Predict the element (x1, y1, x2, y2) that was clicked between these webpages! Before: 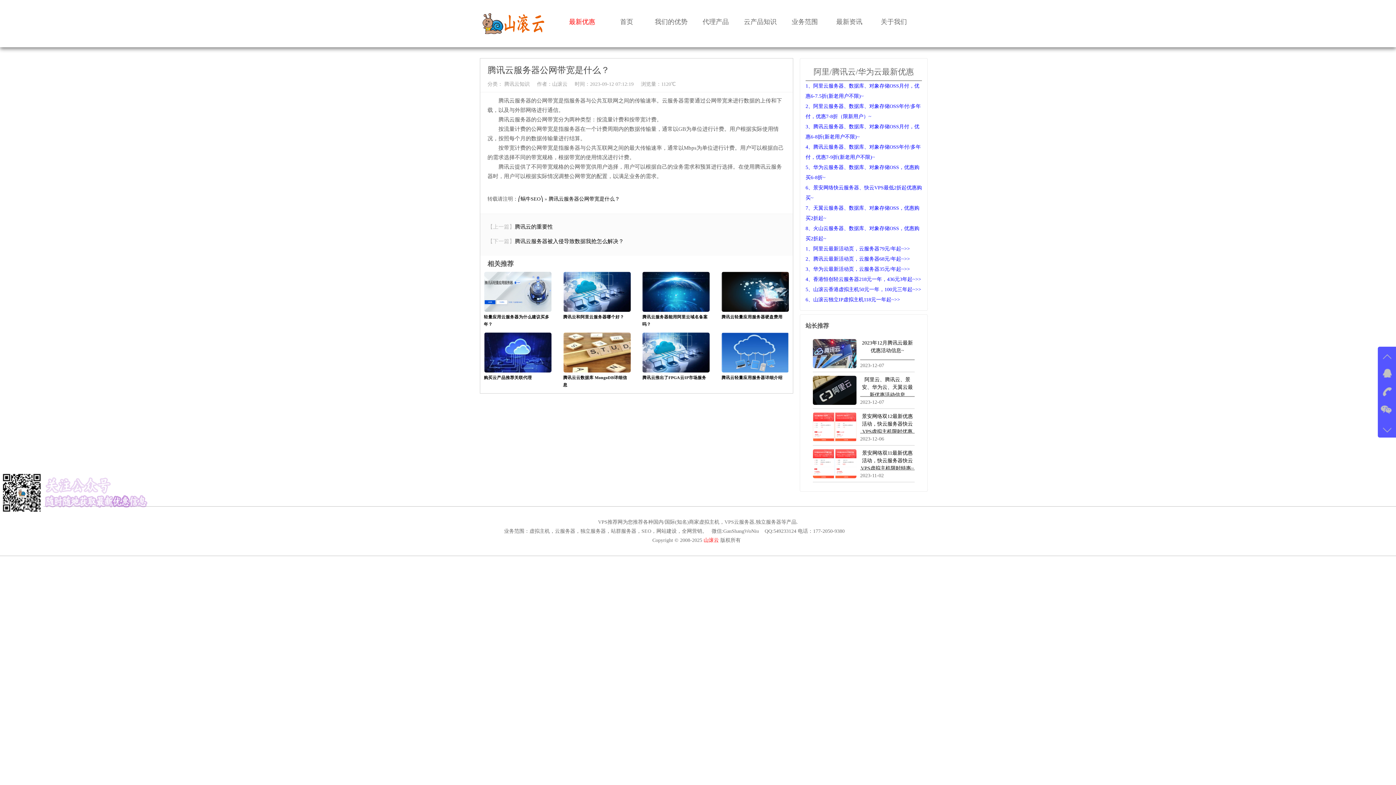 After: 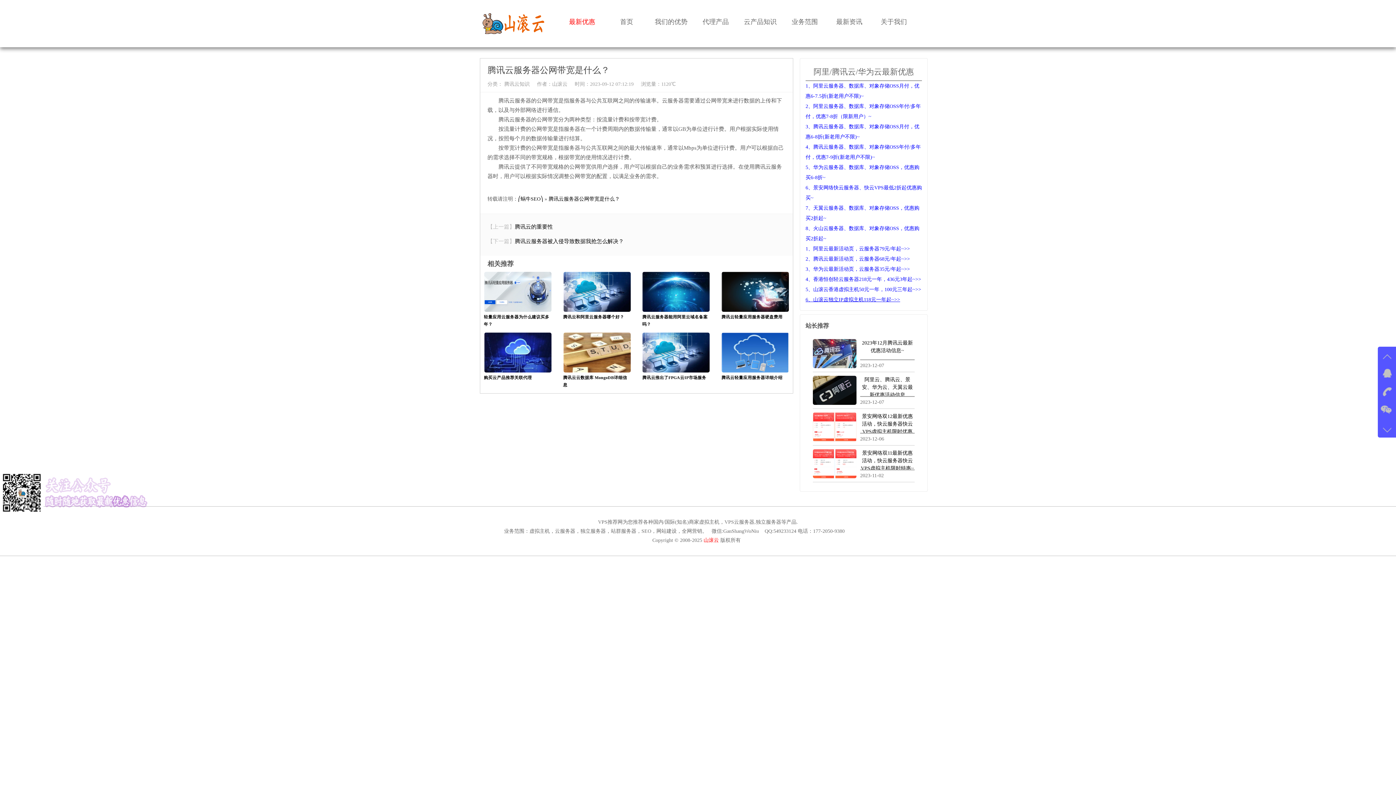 Action: bbox: (805, 297, 900, 302) label: 6、山滚云独立IP虚拟主机118元一年起~>>